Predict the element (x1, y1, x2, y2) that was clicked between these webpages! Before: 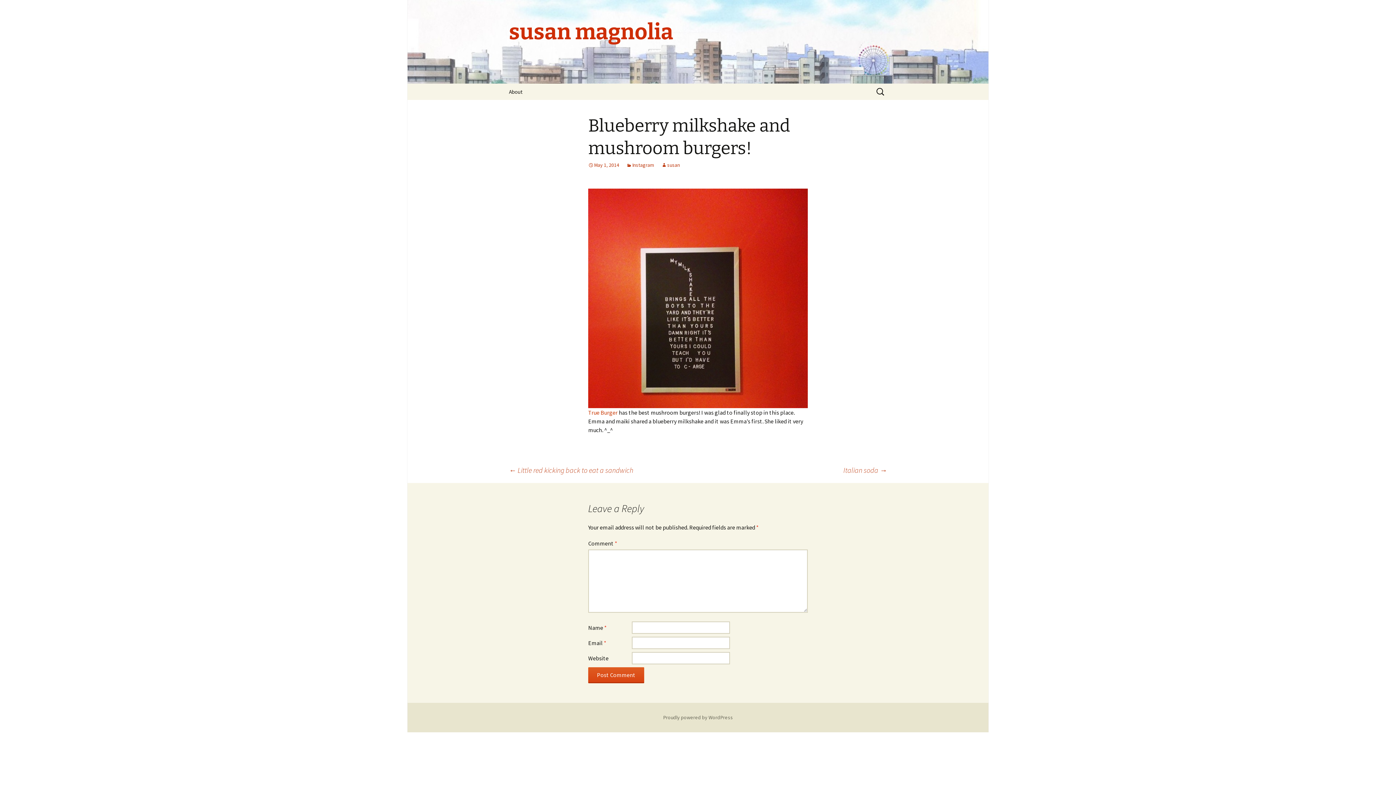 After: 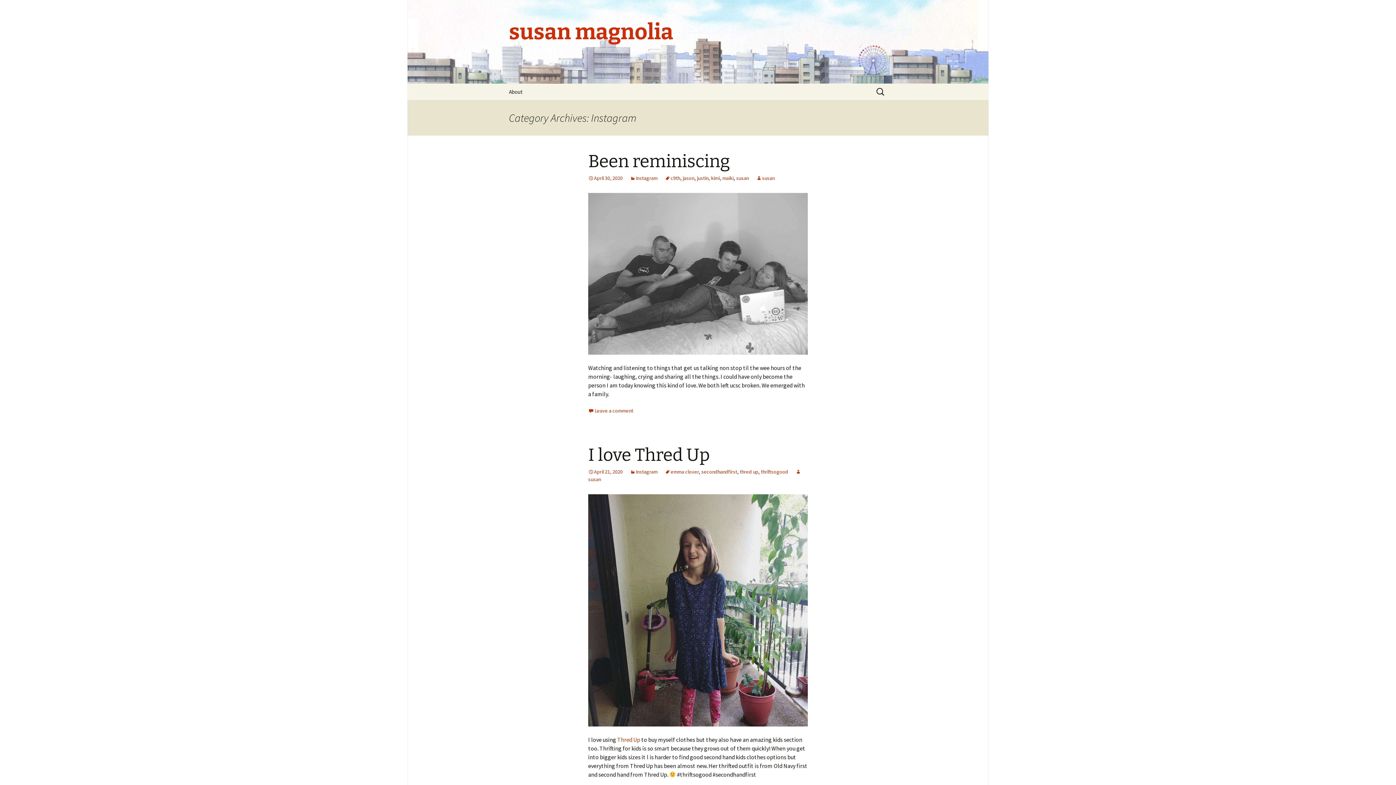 Action: bbox: (626, 161, 654, 168) label: Instagram